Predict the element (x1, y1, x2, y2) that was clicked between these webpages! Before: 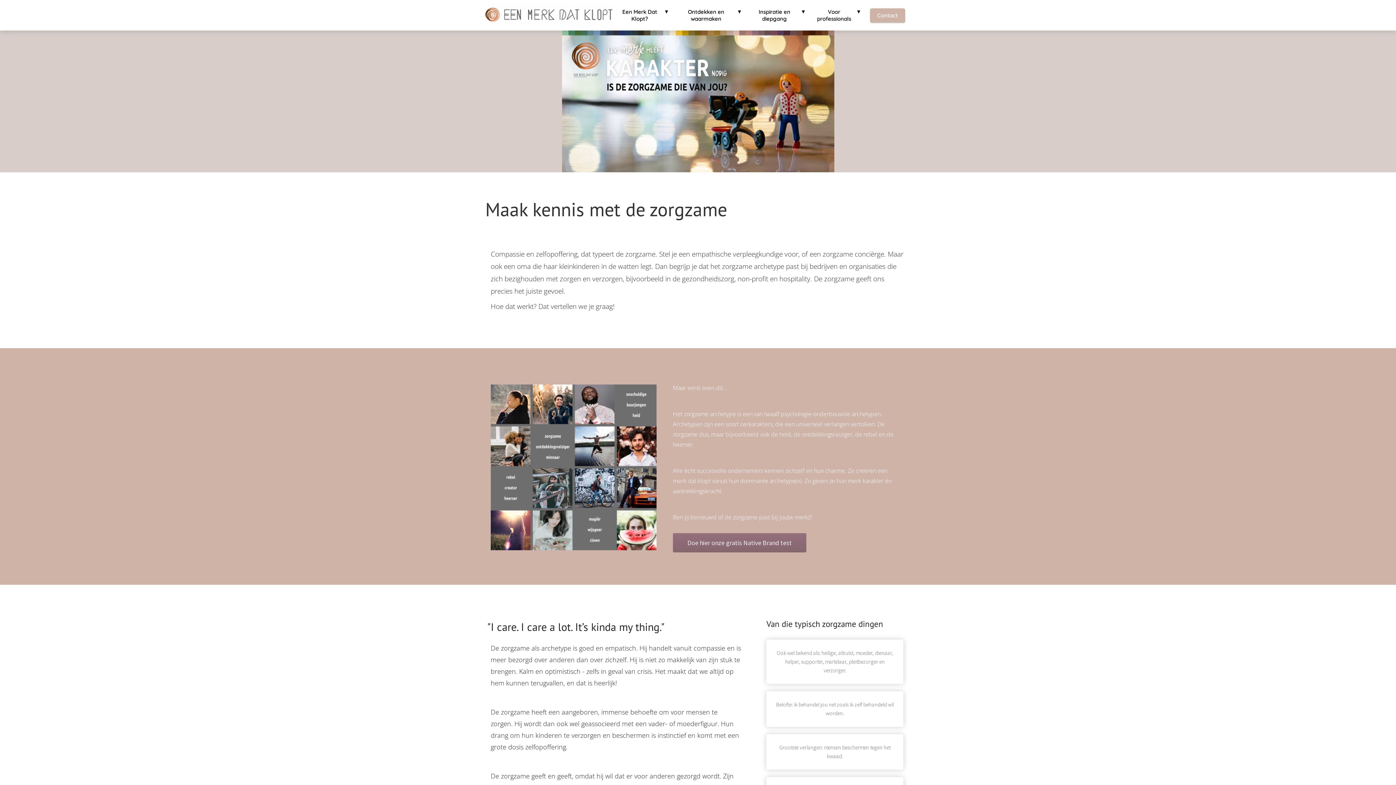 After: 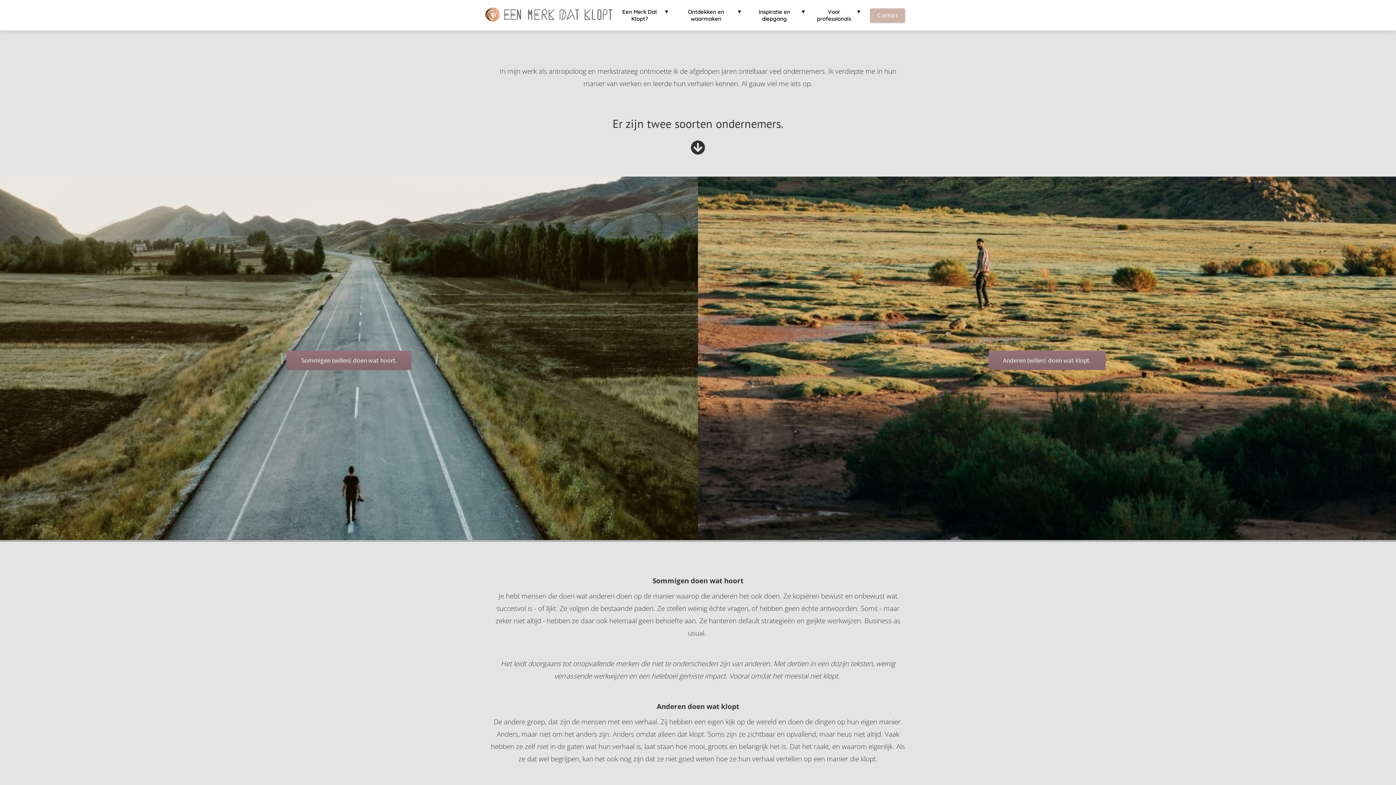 Action: bbox: (485, 3, 612, 26)